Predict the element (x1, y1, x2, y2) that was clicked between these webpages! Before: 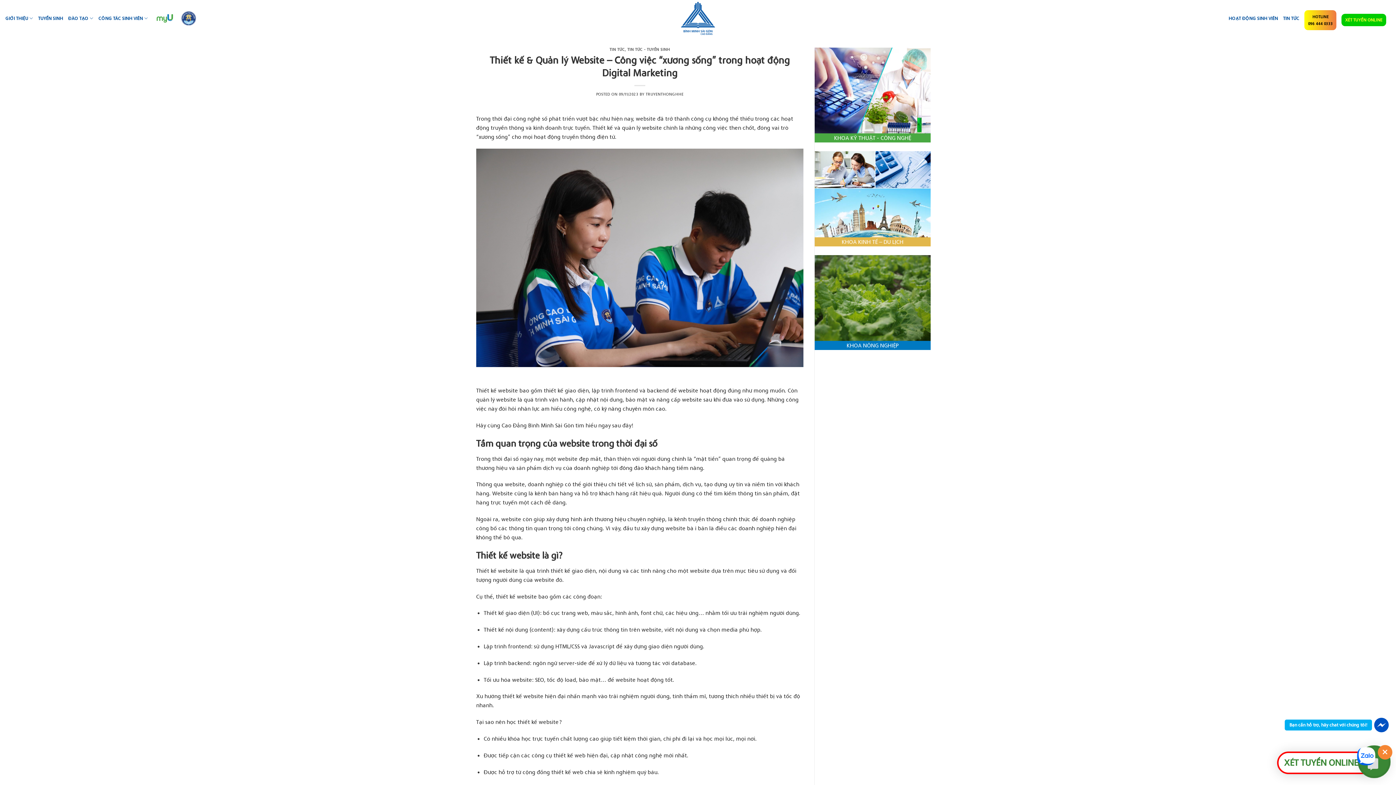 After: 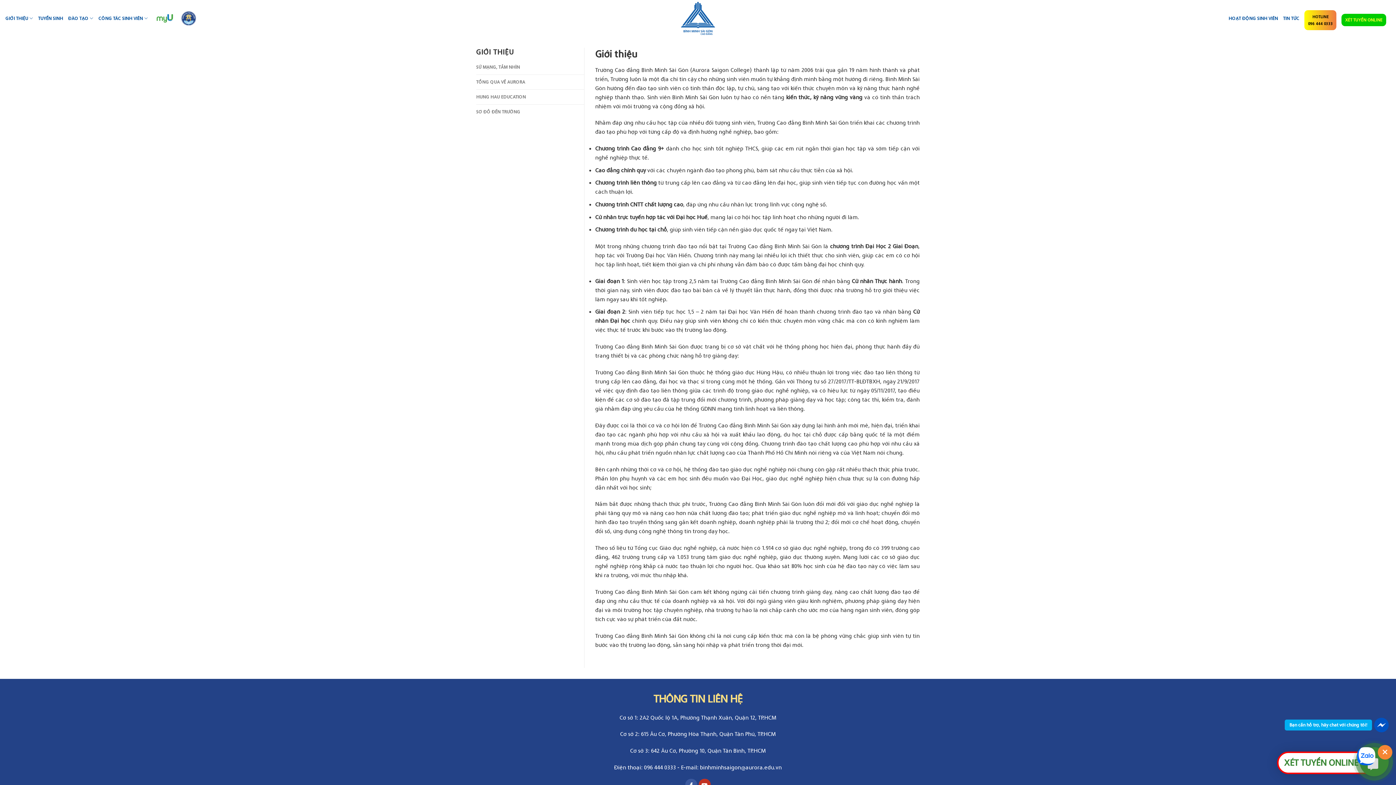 Action: bbox: (5, 0, 33, 36) label: GIỚI THIỆU